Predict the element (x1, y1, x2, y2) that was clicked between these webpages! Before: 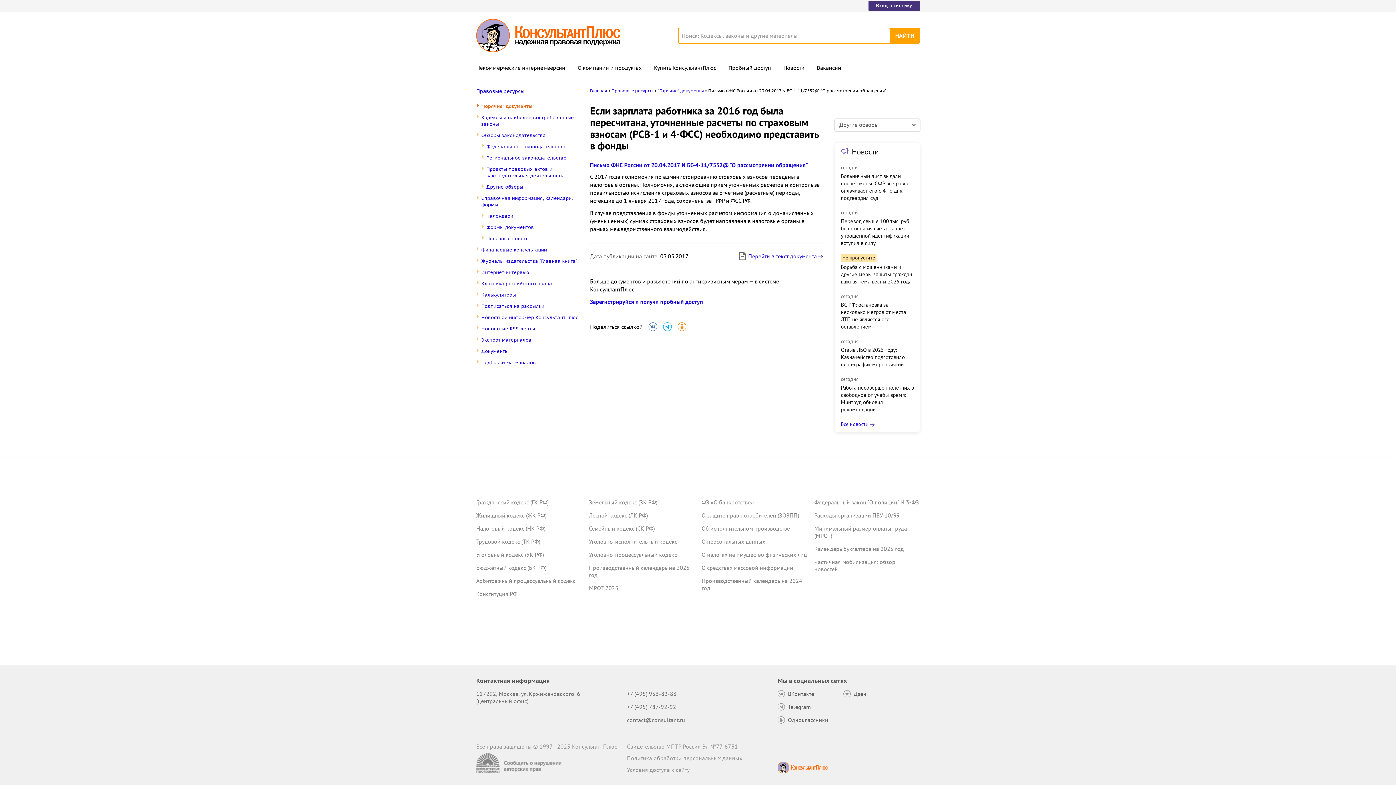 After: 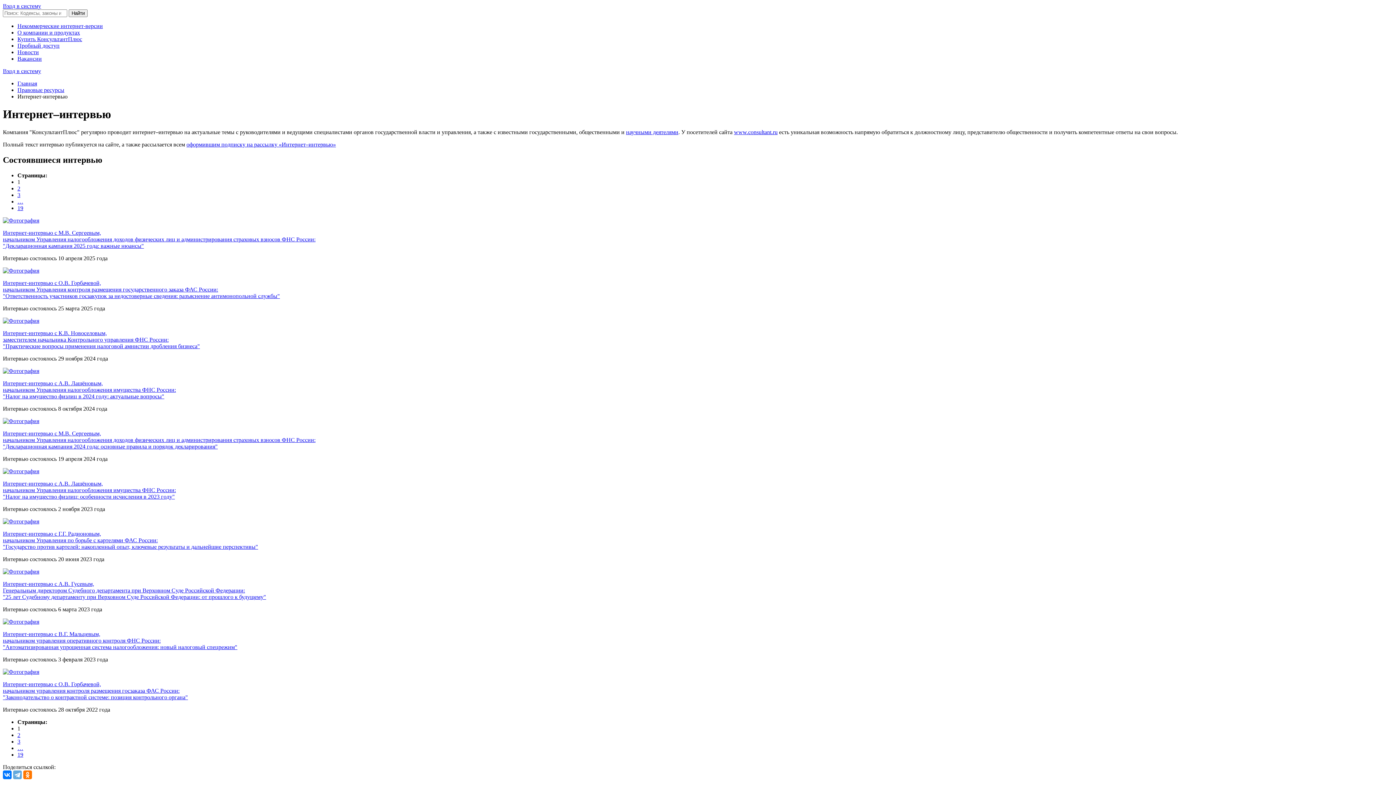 Action: label: Интернет-интервью bbox: (481, 269, 529, 275)